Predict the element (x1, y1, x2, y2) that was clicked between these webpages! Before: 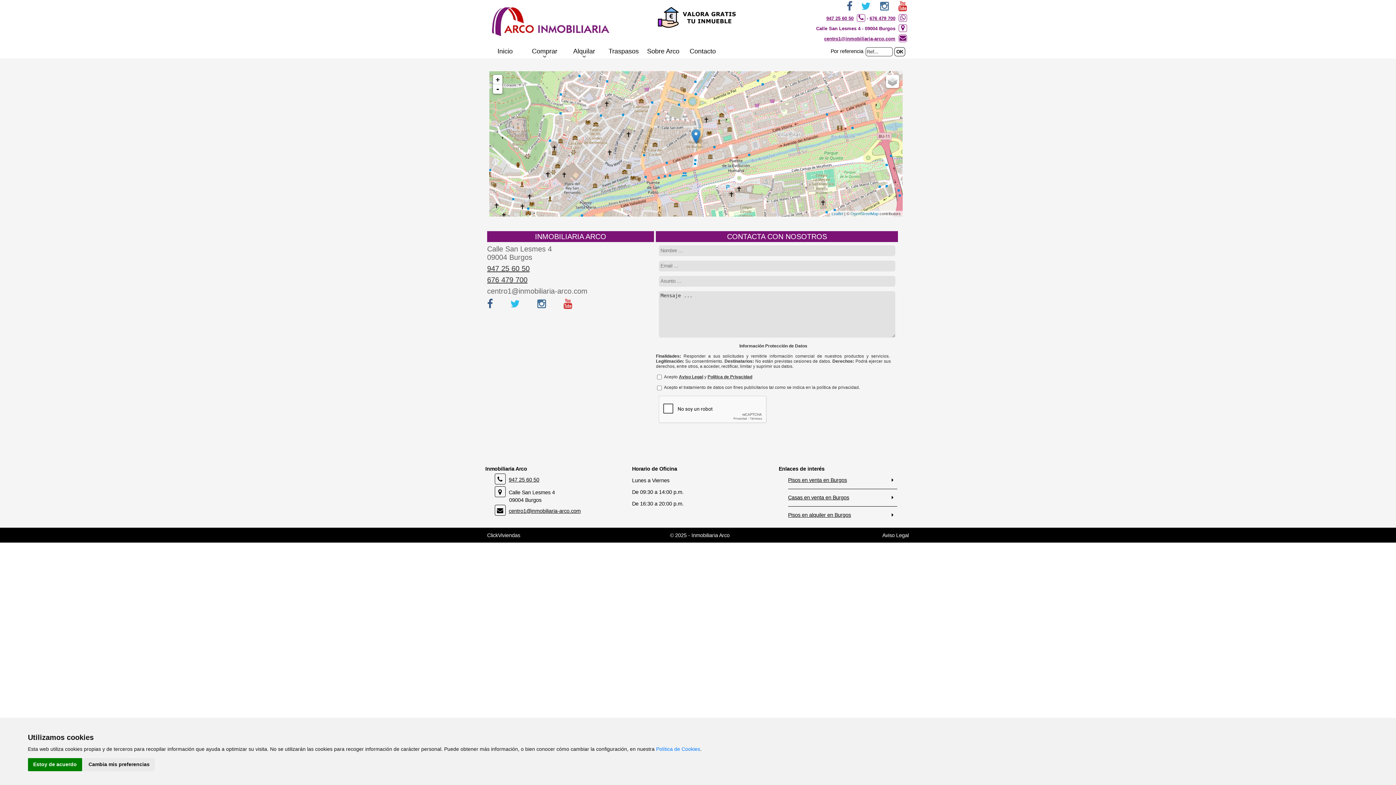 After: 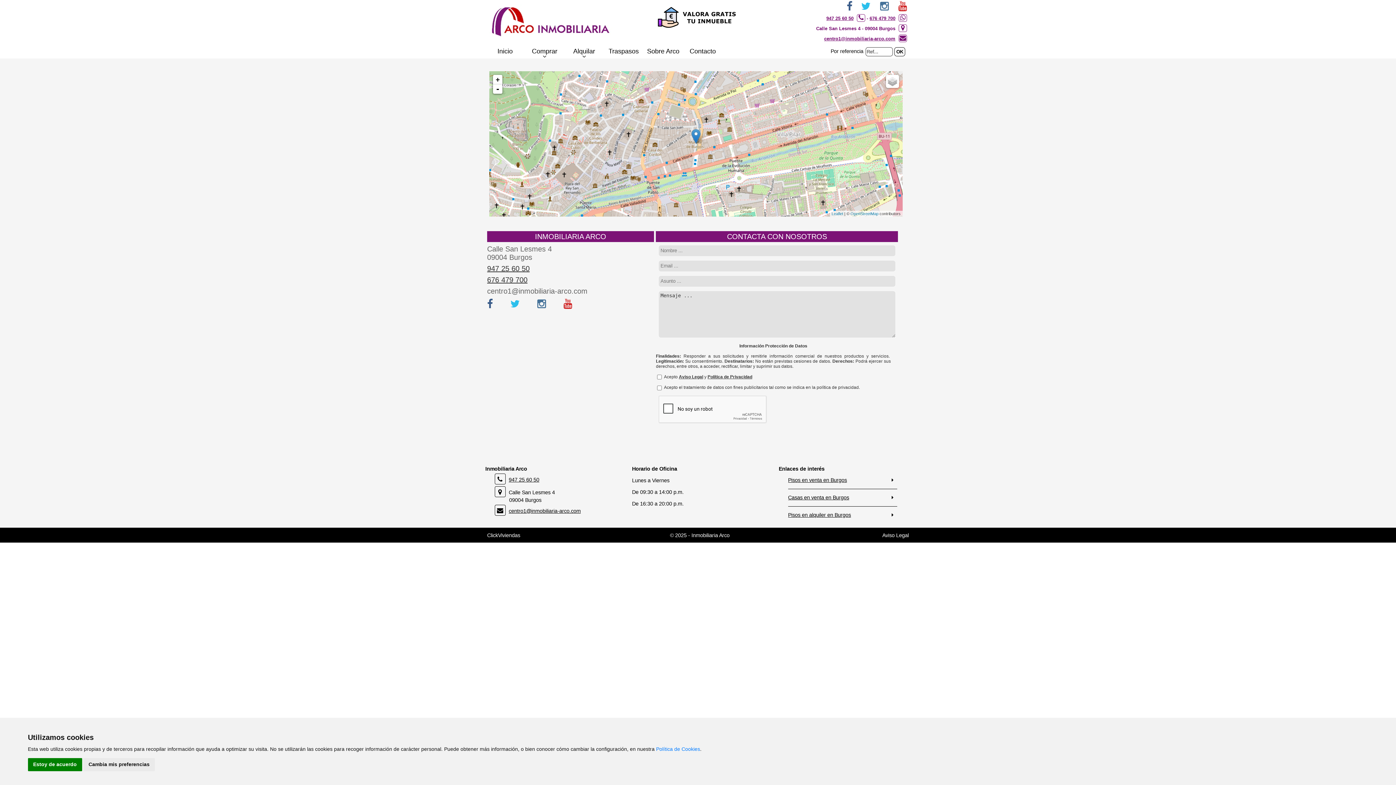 Action: bbox: (563, 298, 572, 309)